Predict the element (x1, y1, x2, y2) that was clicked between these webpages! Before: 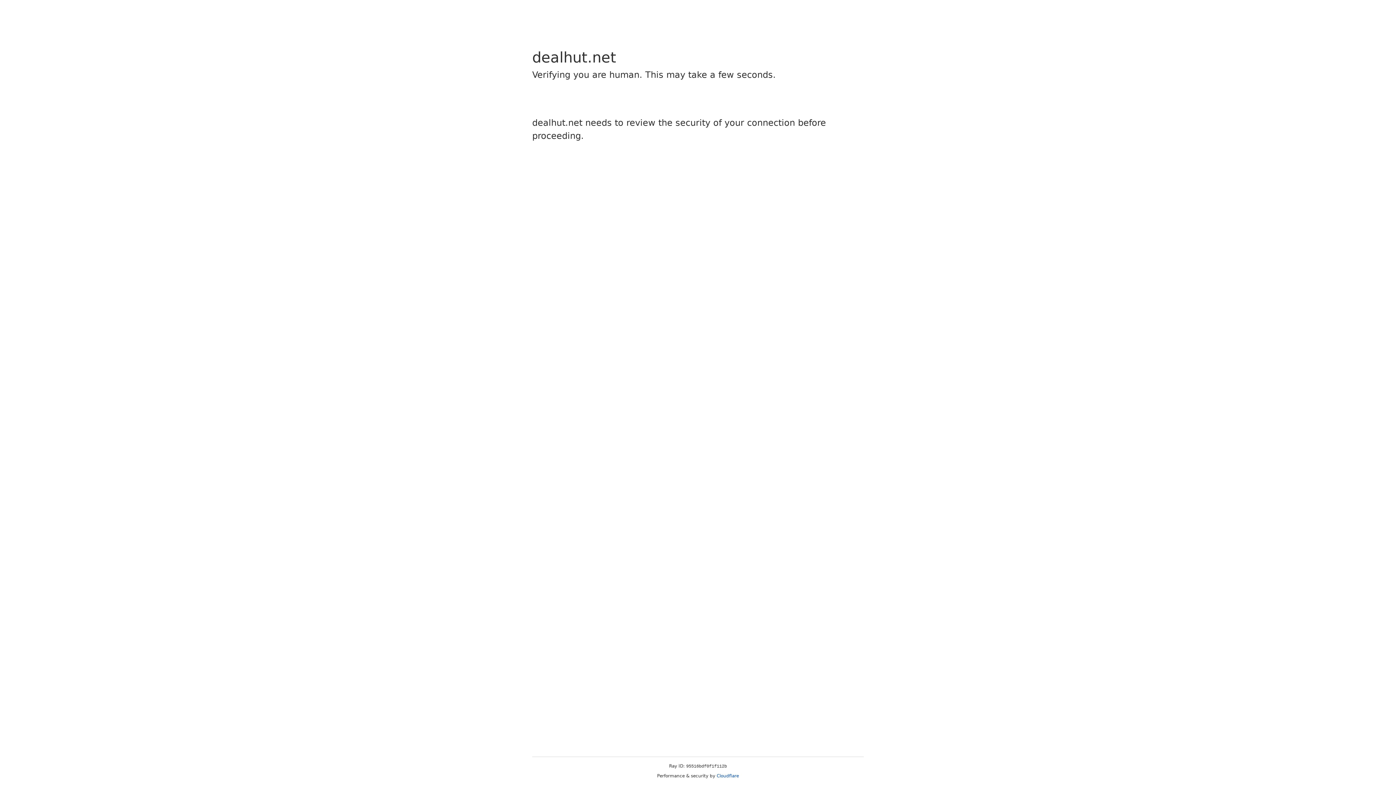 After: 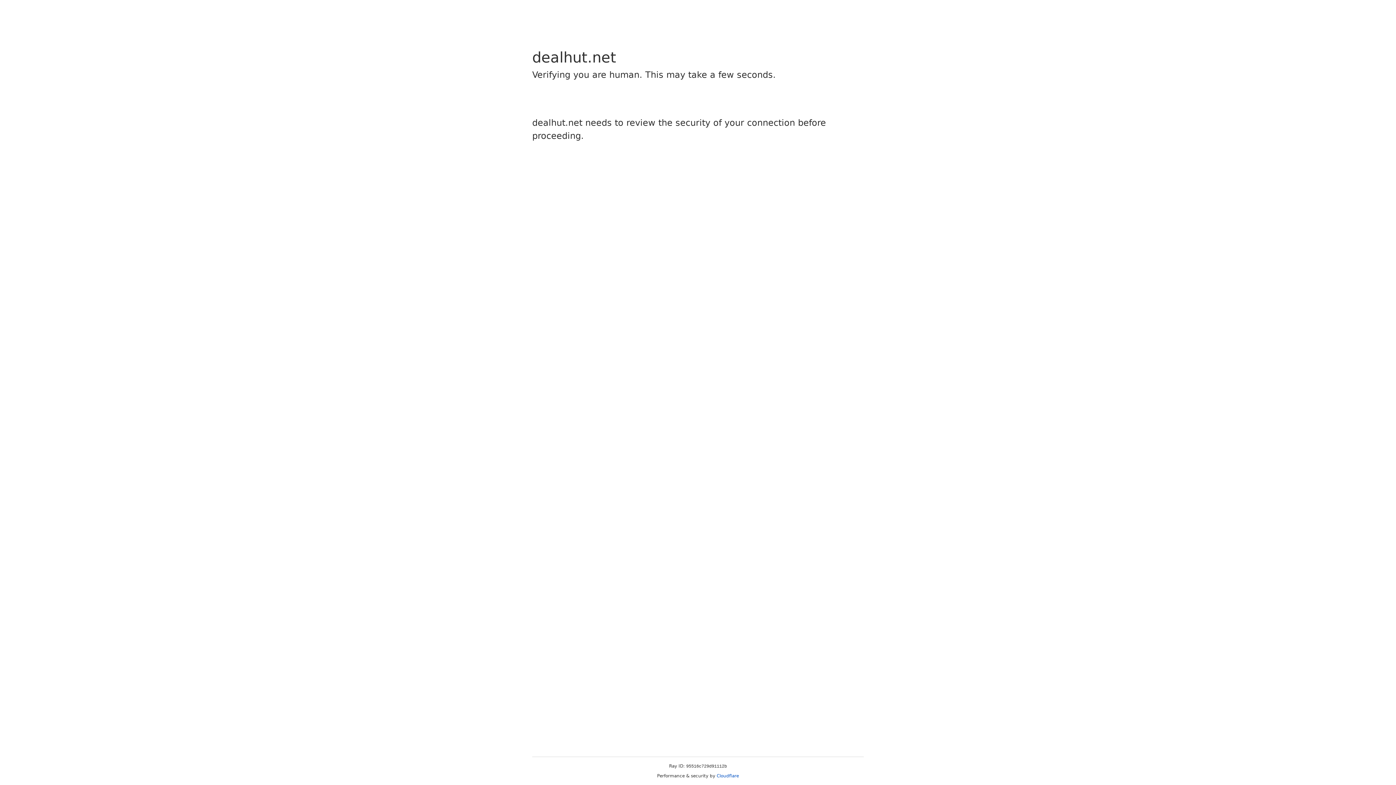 Action: label: Cloudflare bbox: (716, 773, 739, 778)